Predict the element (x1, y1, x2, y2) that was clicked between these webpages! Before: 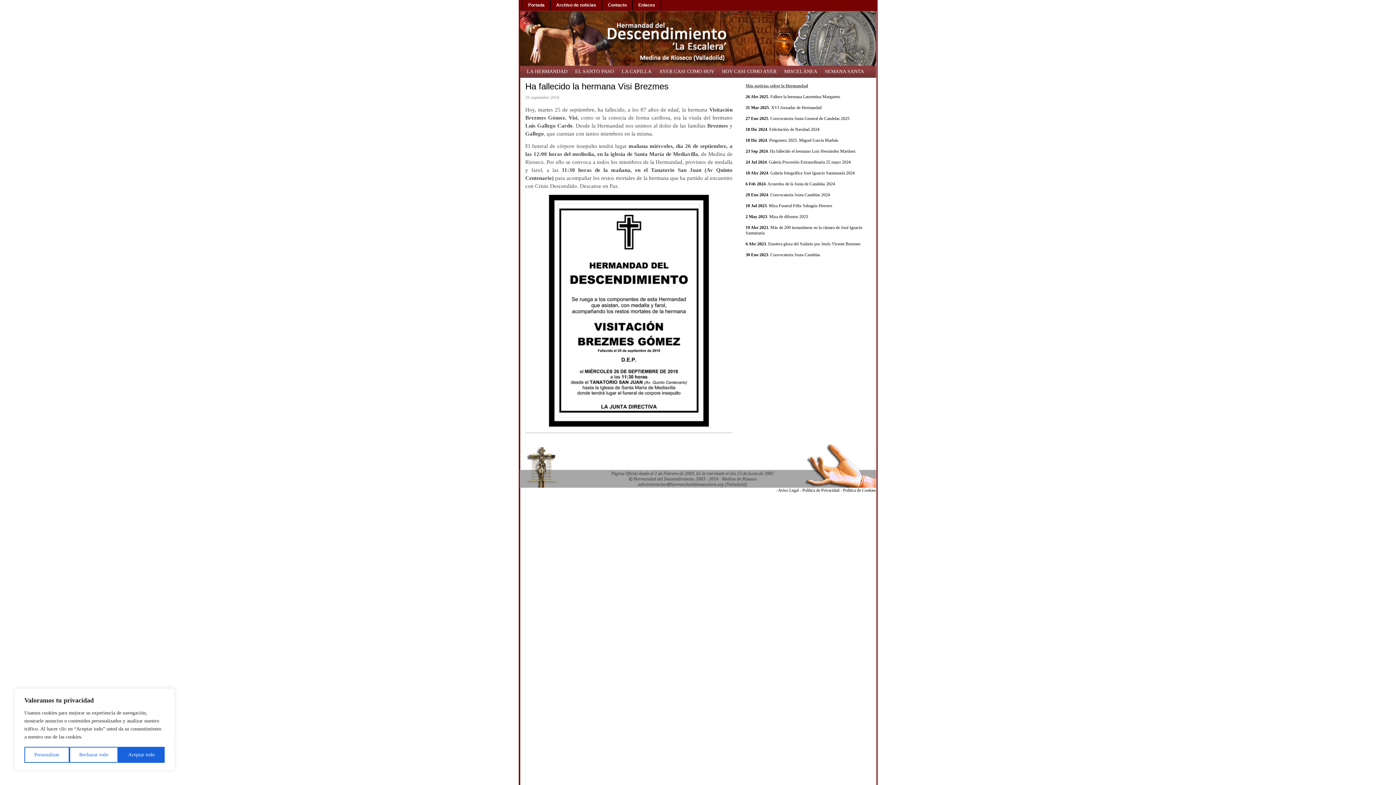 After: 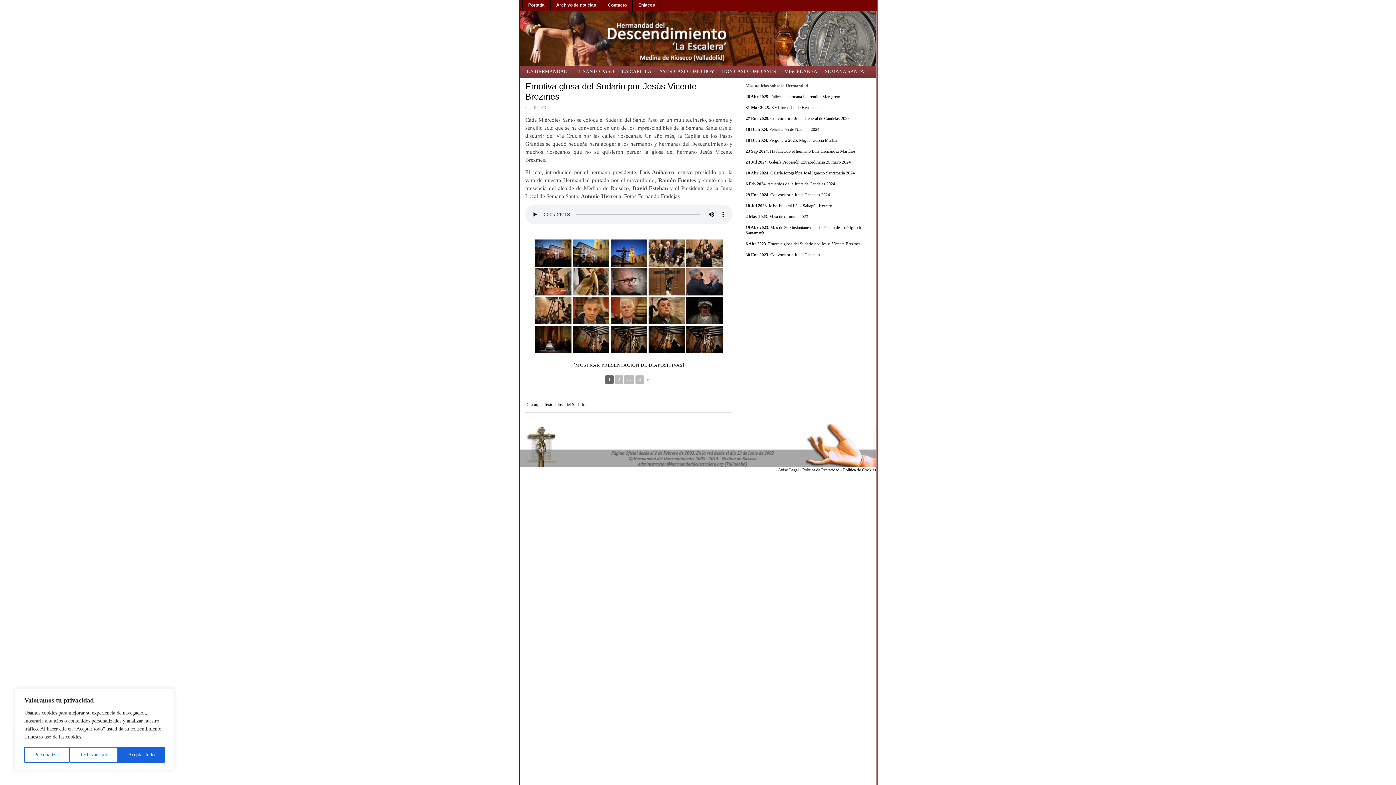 Action: label: 6 Abr 2023. Emotiva glosa del Sudario por Jesús Vicente Brezmes bbox: (745, 241, 860, 246)